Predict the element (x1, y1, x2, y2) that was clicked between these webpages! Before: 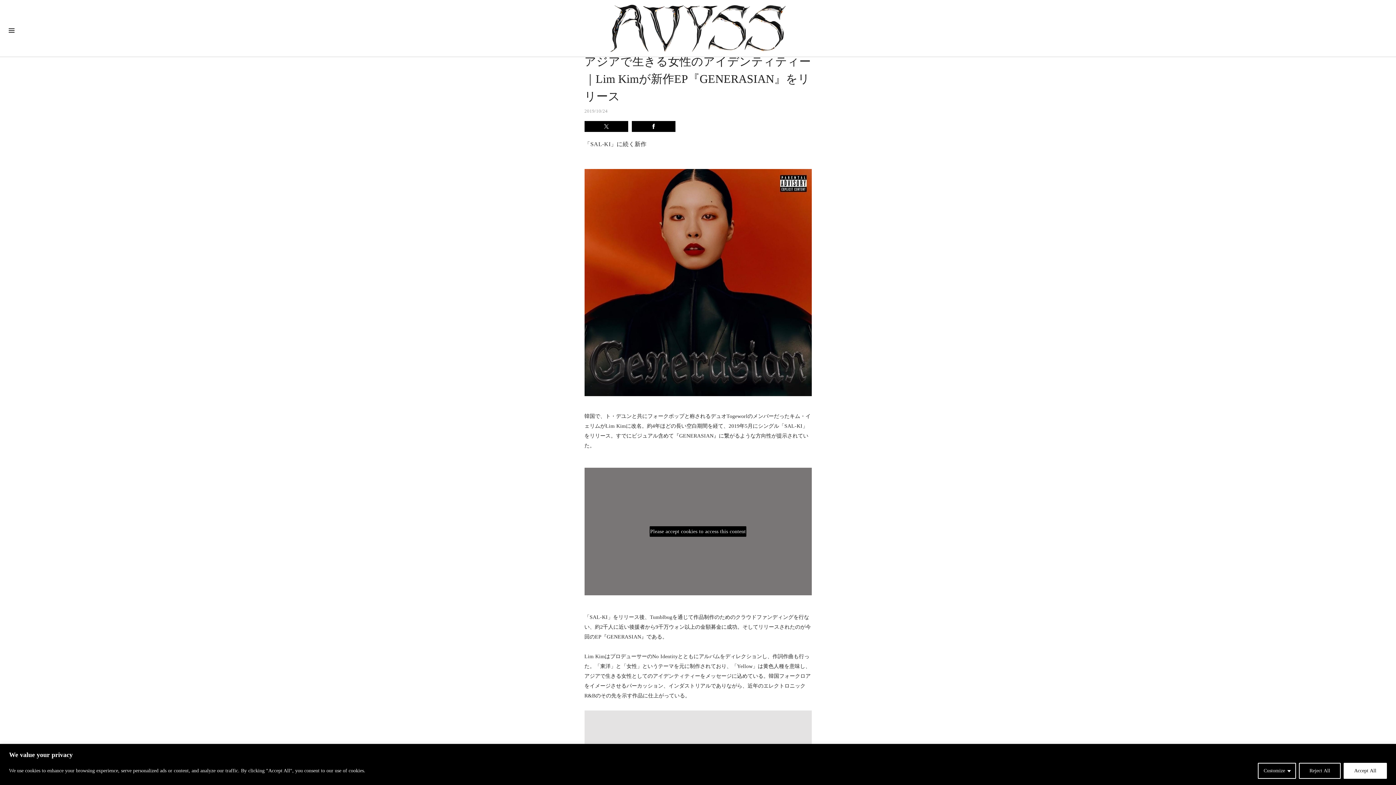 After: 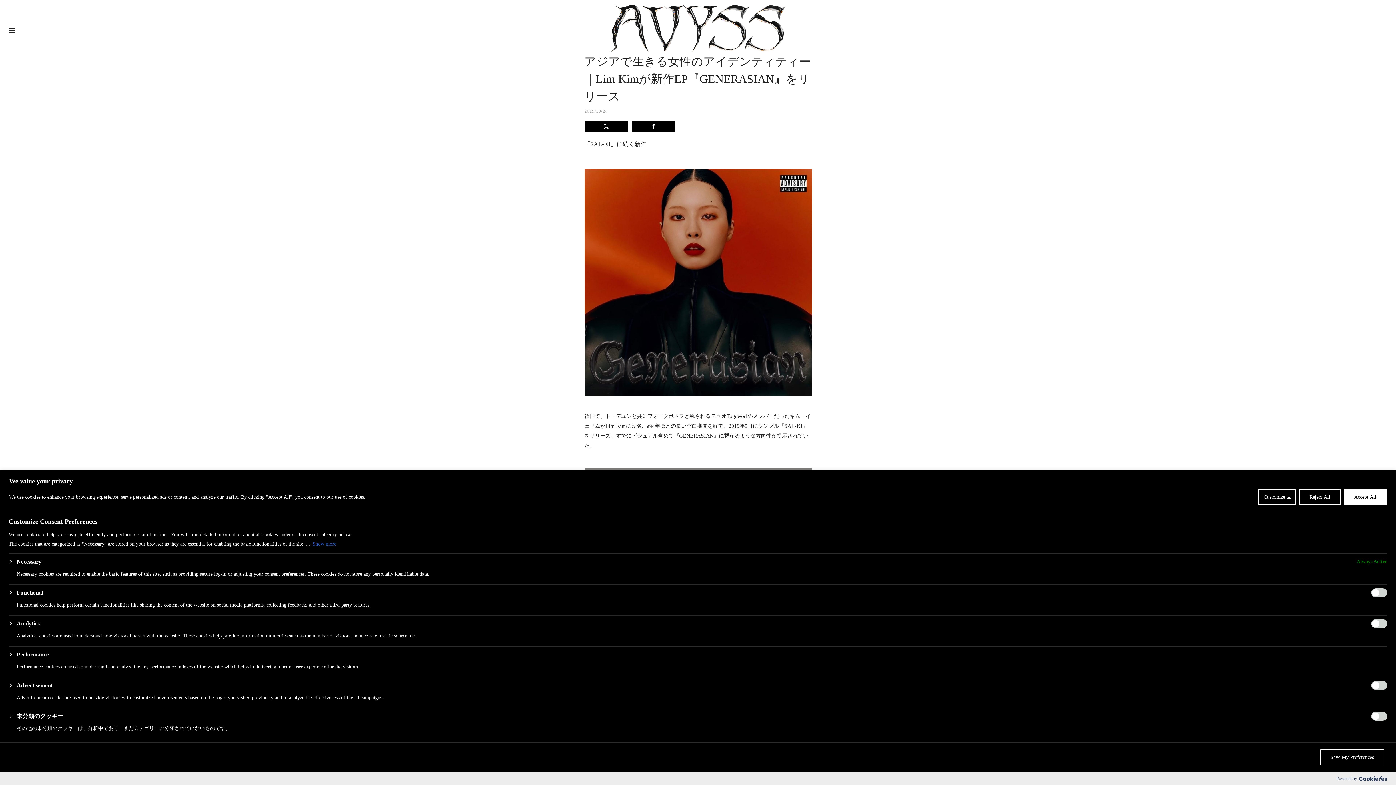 Action: label: Customize bbox: (1258, 763, 1296, 779)